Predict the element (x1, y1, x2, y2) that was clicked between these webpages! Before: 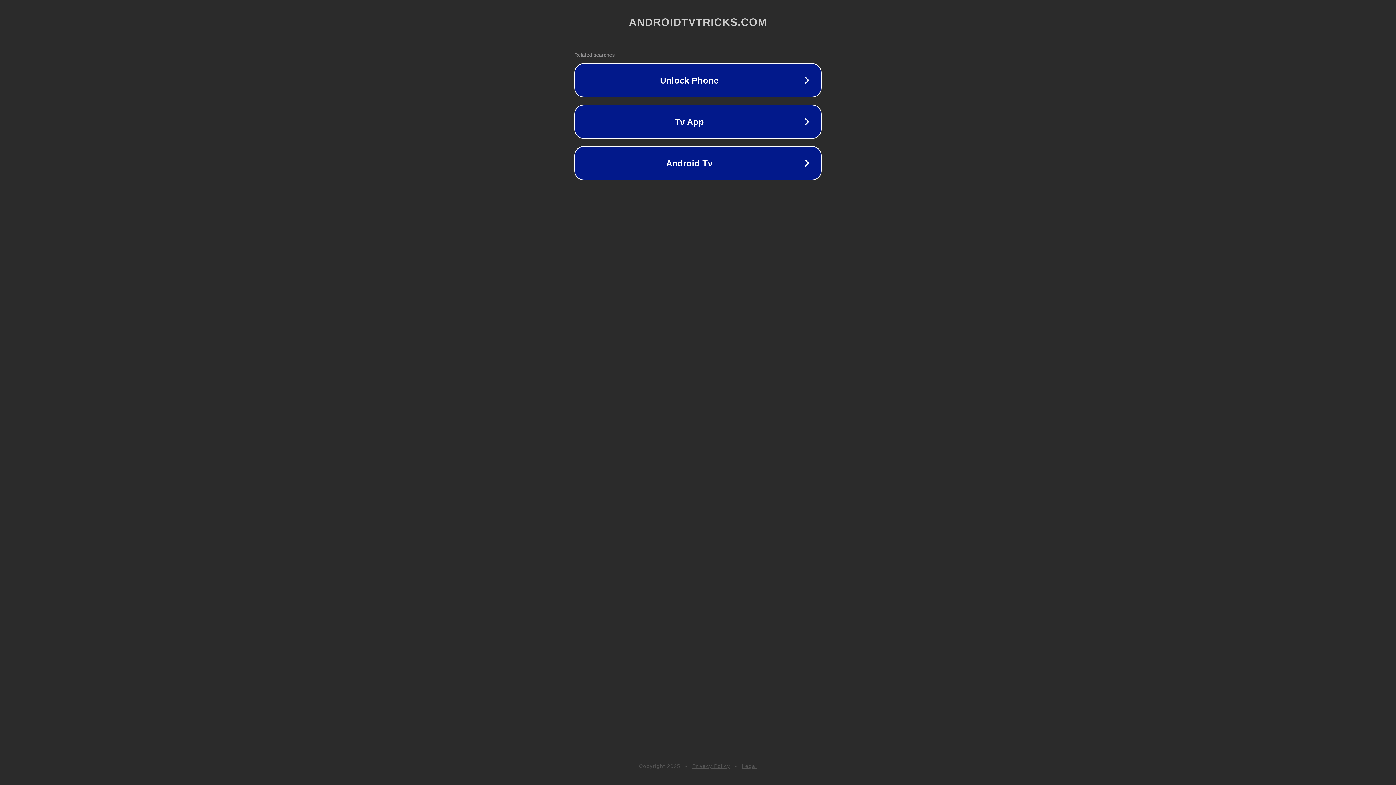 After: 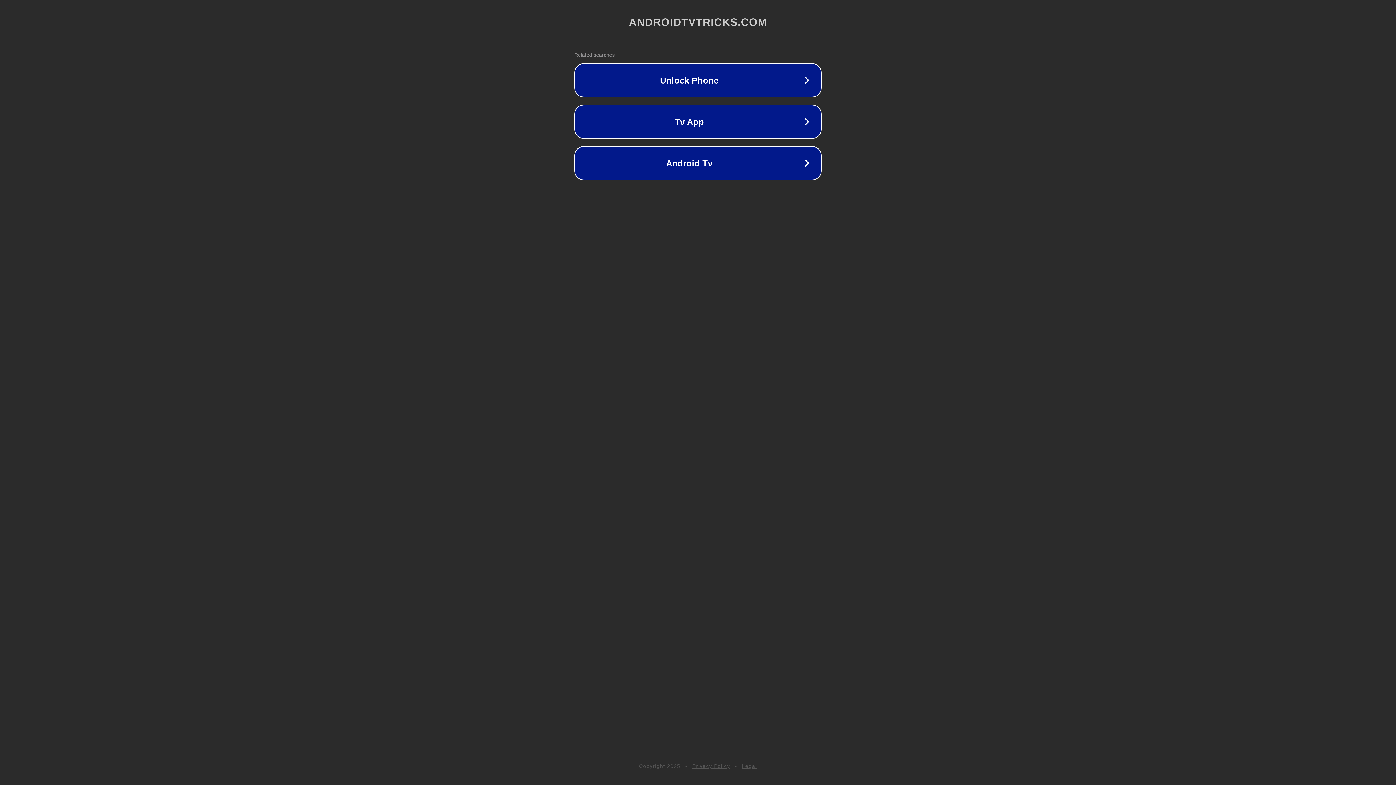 Action: label: Privacy Policy bbox: (692, 763, 730, 769)